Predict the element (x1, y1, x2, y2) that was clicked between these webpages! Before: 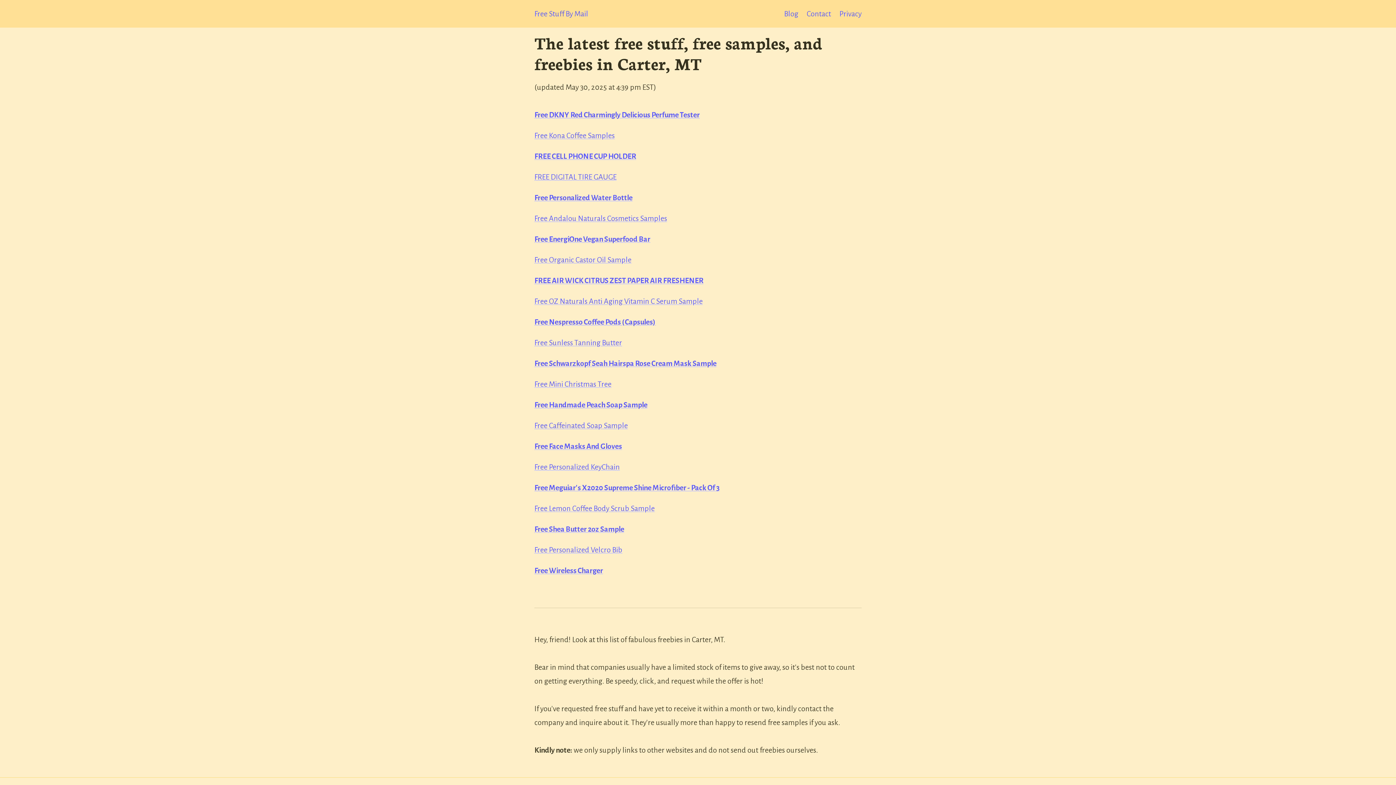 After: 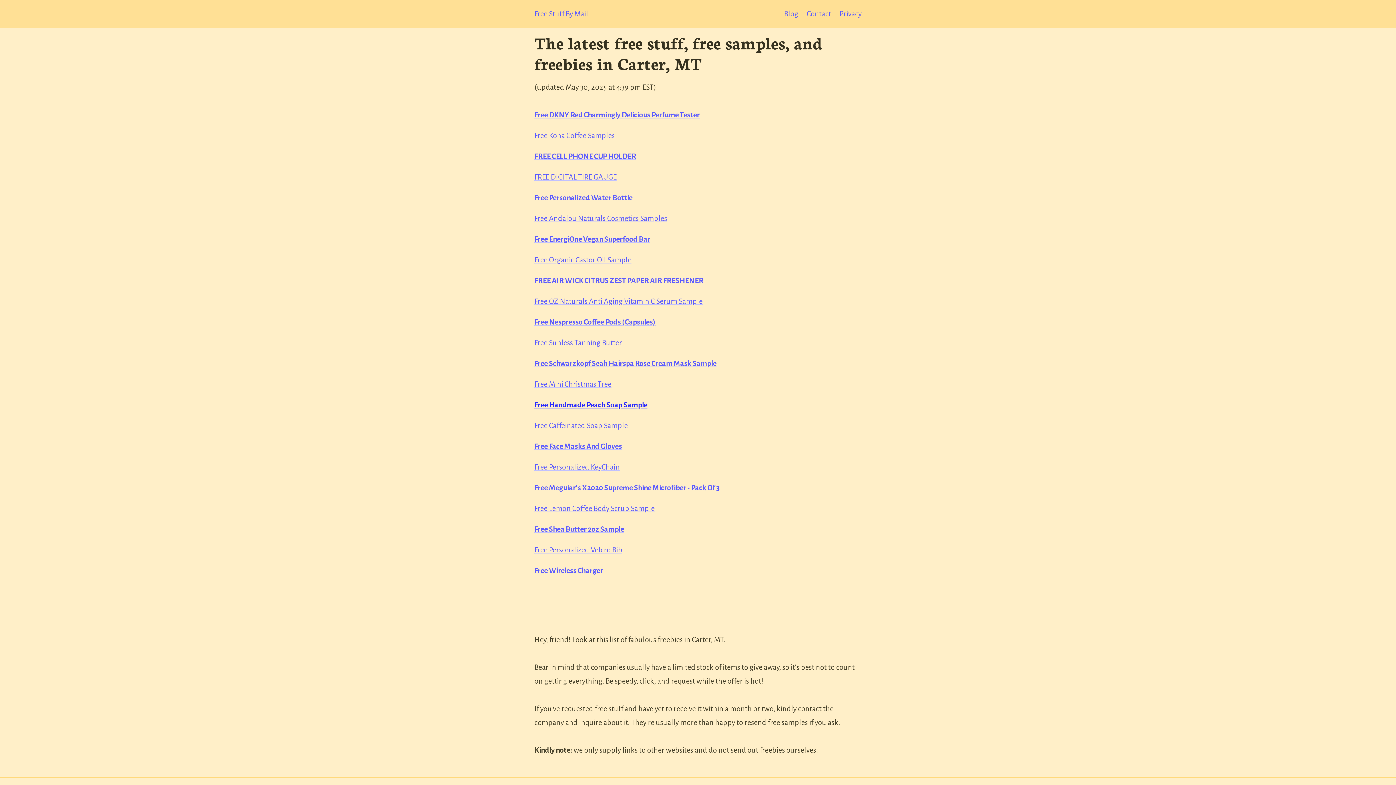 Action: label: Free Handmade Peach Soap Sample bbox: (534, 400, 647, 408)